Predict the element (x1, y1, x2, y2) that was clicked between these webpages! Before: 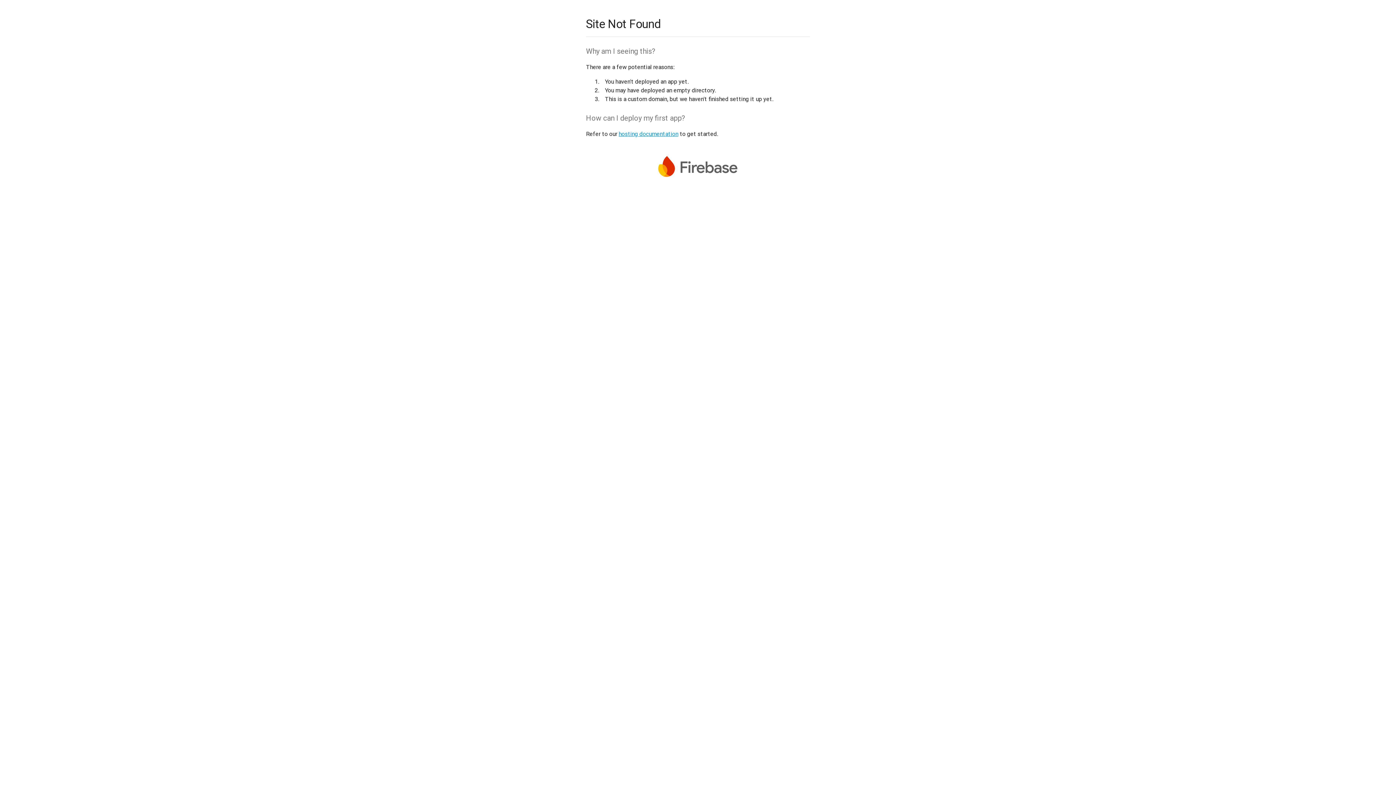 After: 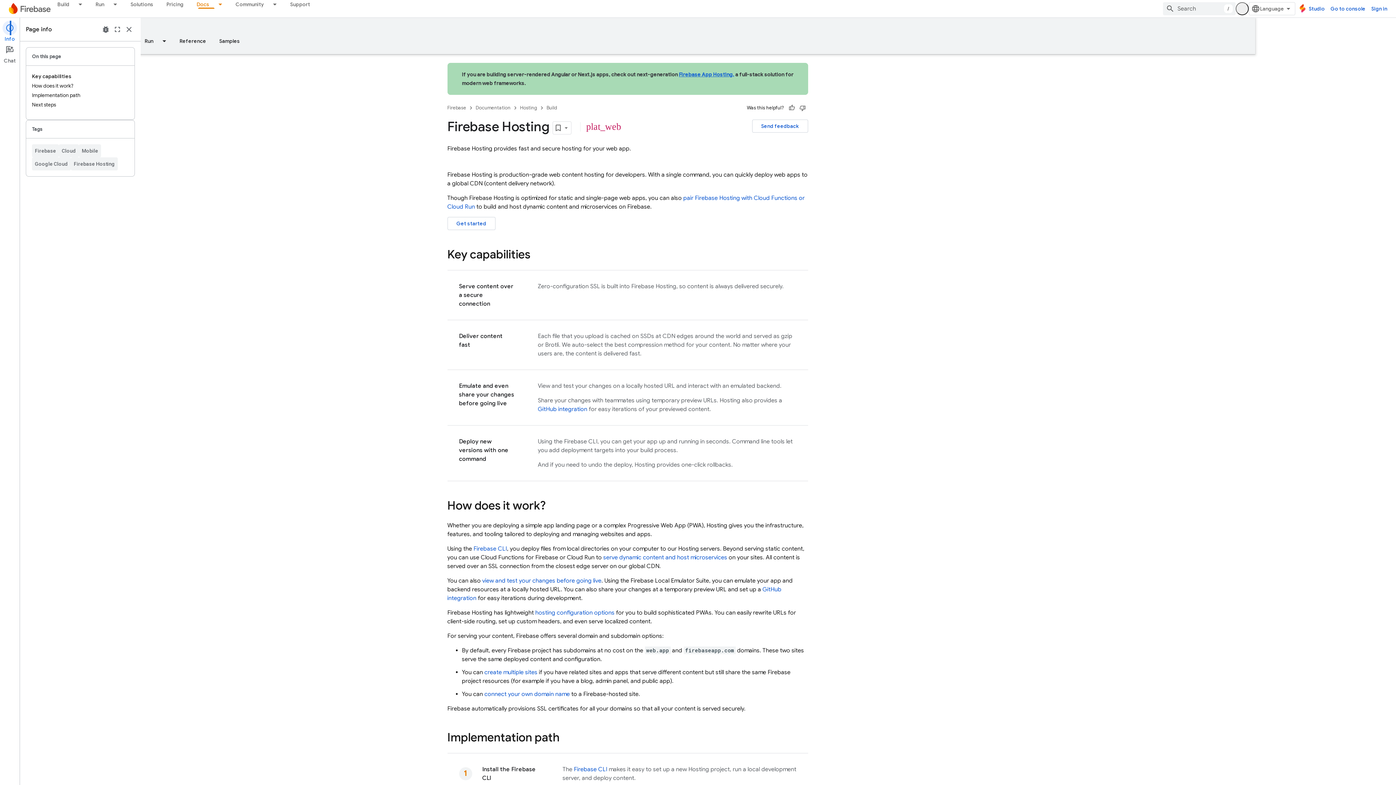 Action: bbox: (618, 130, 678, 137) label: hosting documentation